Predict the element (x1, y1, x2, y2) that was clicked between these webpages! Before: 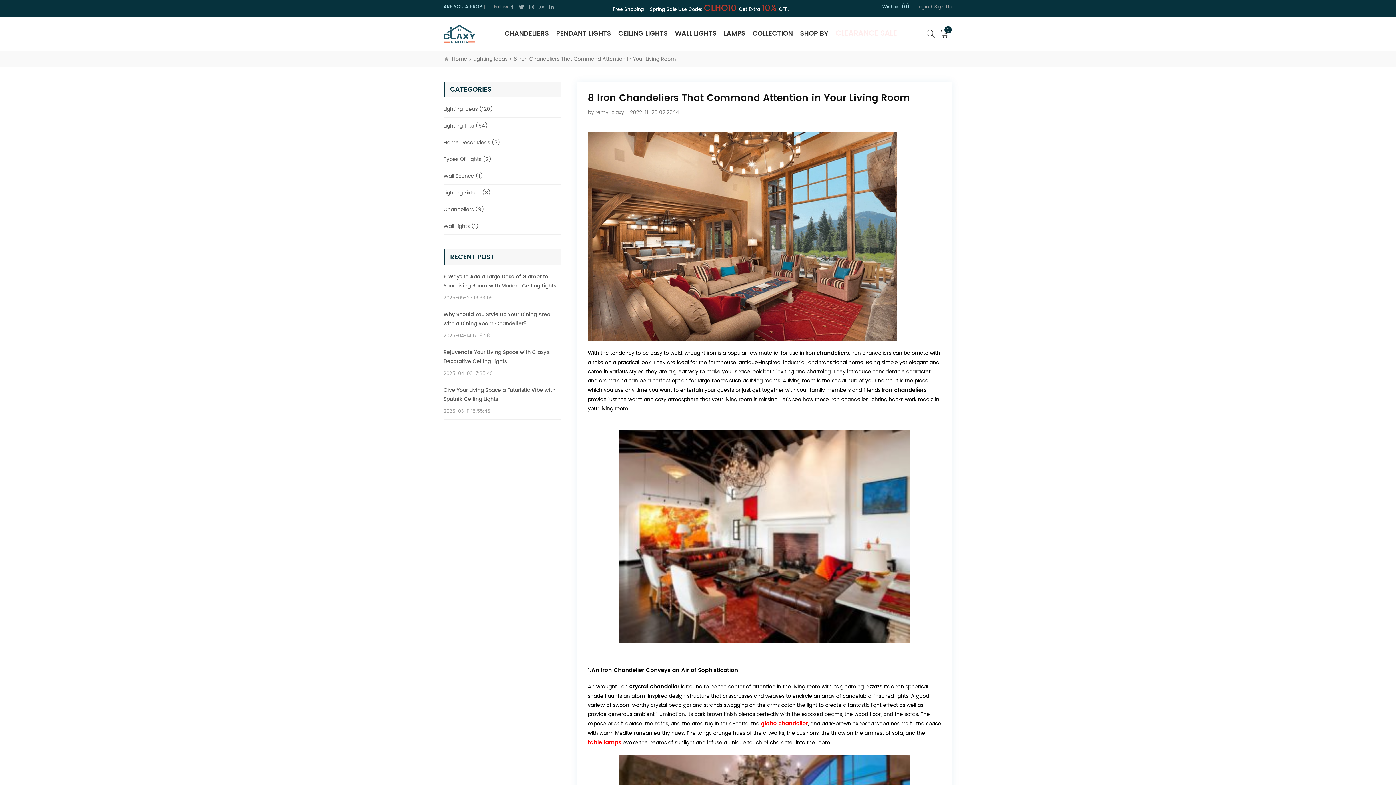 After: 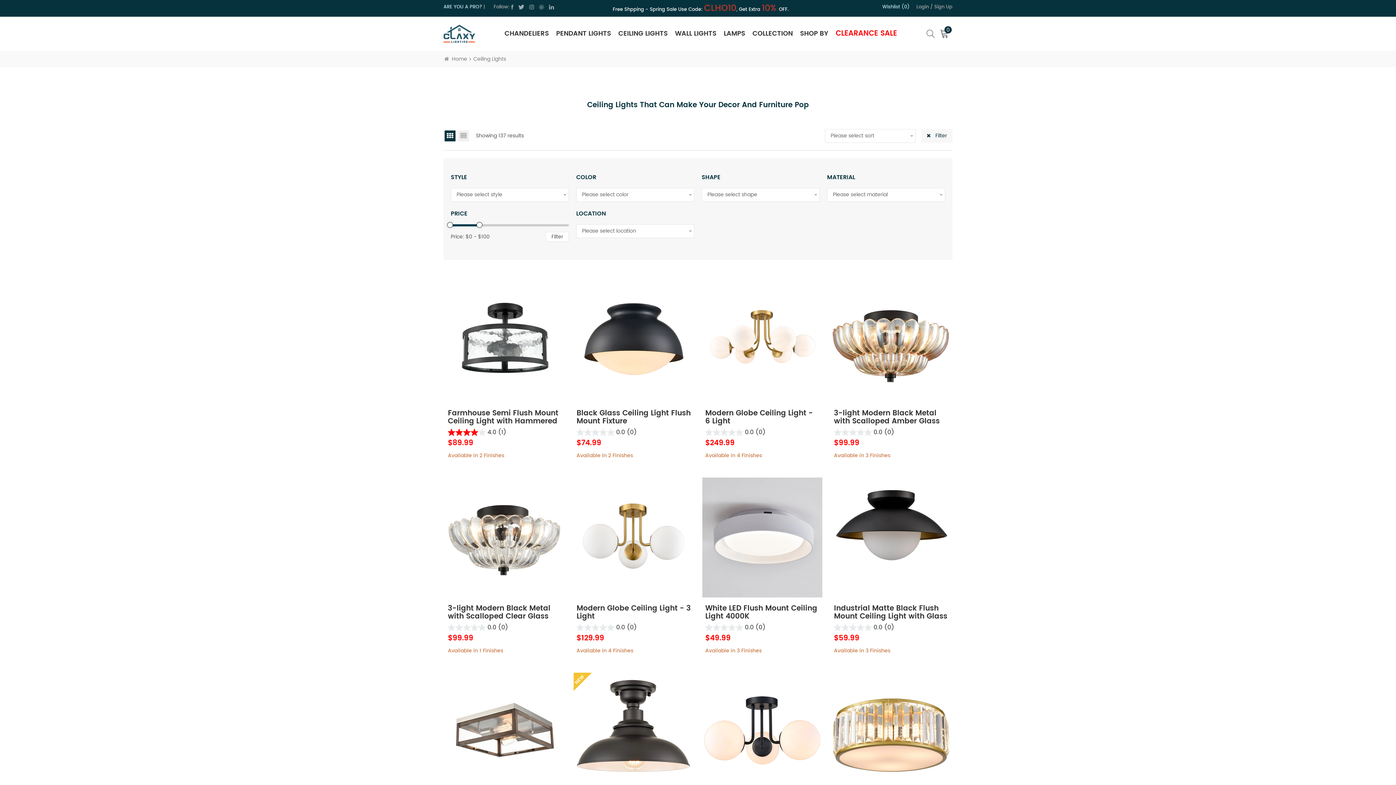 Action: bbox: (615, 16, 670, 50) label: CEILING LIGHTS